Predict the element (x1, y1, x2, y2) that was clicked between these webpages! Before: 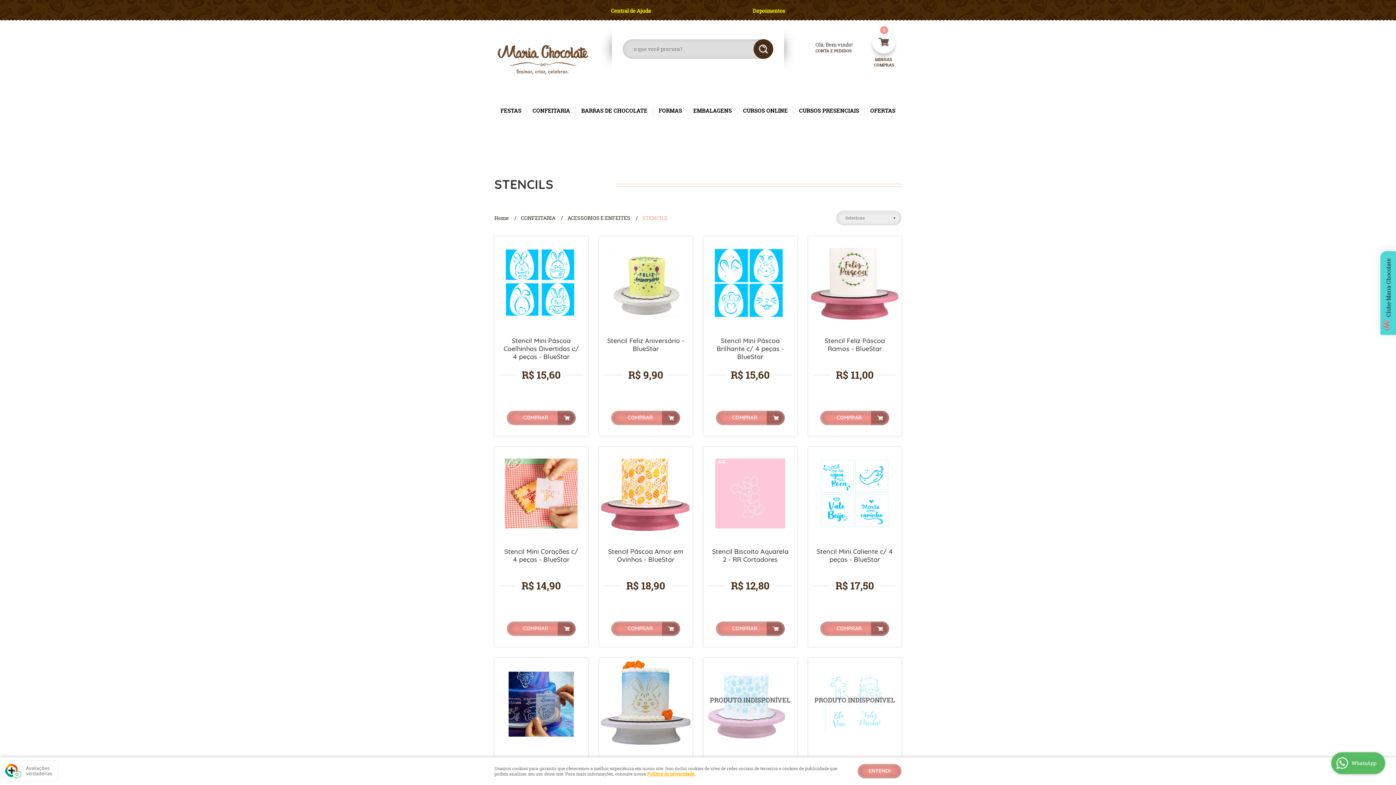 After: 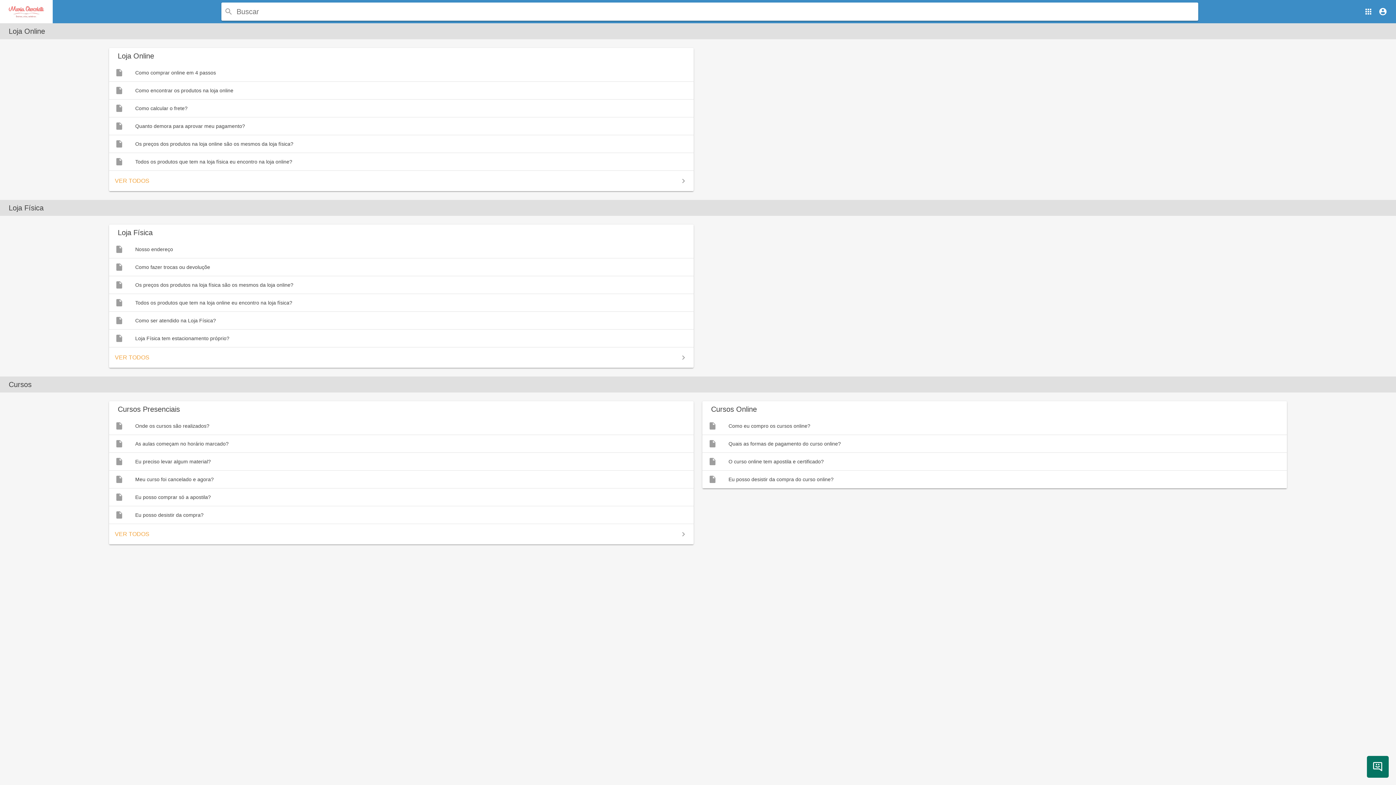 Action: bbox: (609, 5, 652, 16) label: Central de Ajuda